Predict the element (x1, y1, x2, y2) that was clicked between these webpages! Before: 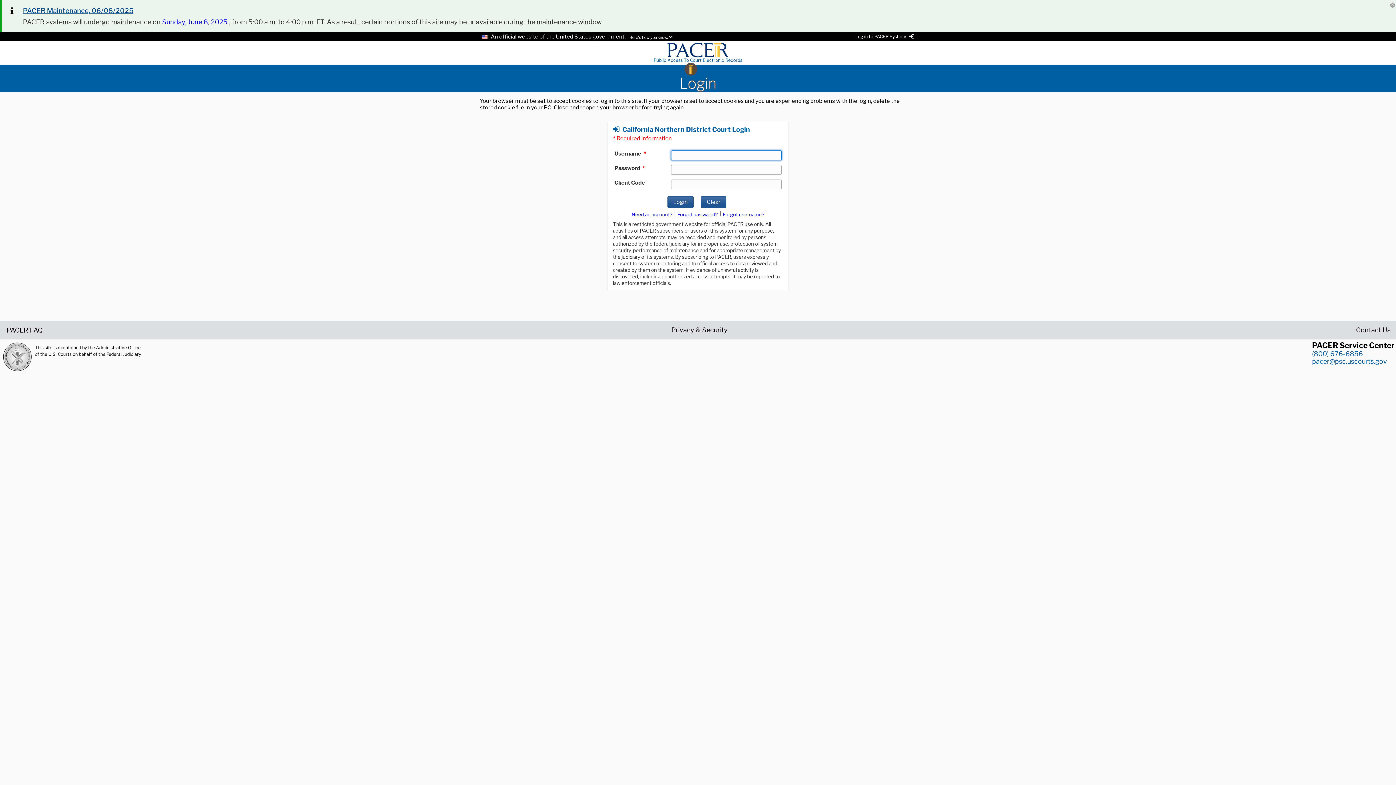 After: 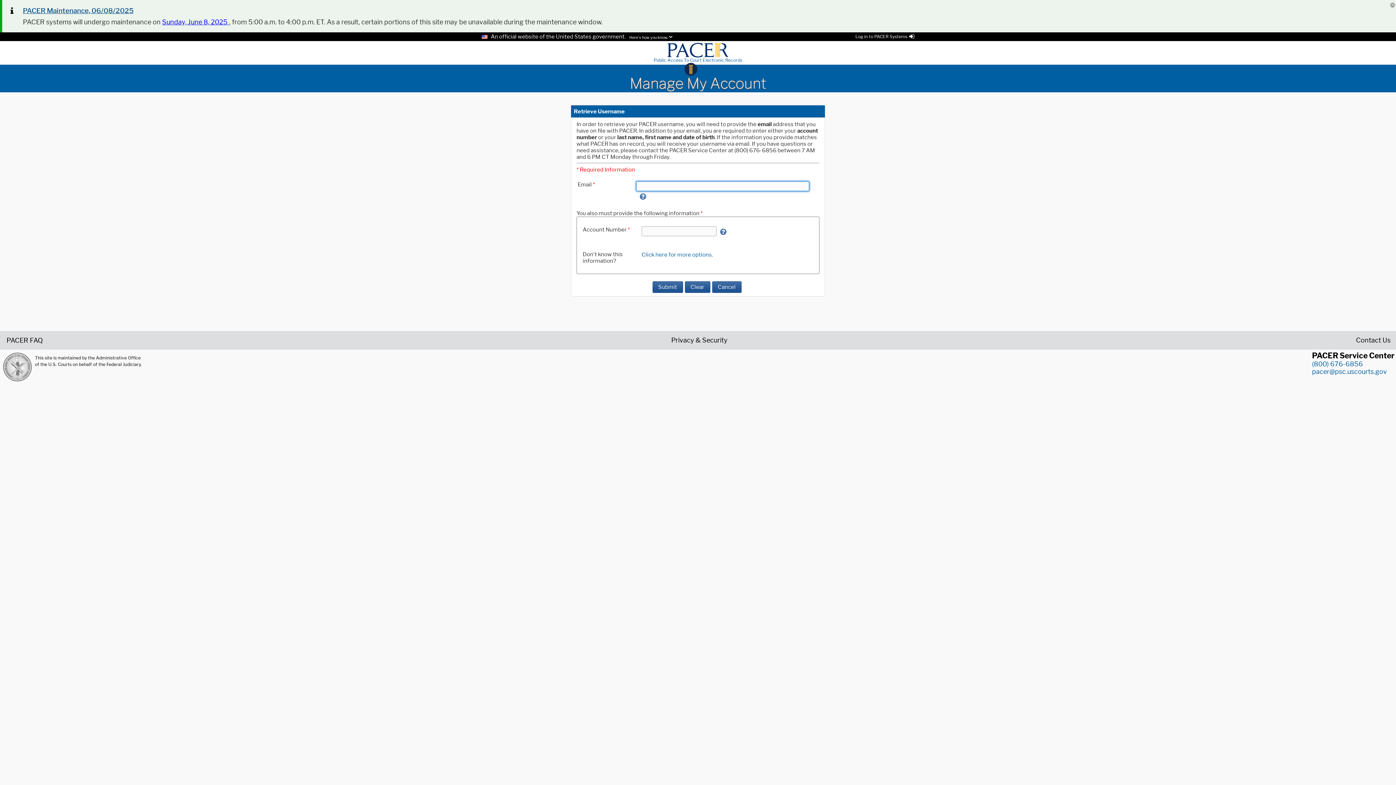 Action: label: Forget username bbox: (723, 211, 764, 217)